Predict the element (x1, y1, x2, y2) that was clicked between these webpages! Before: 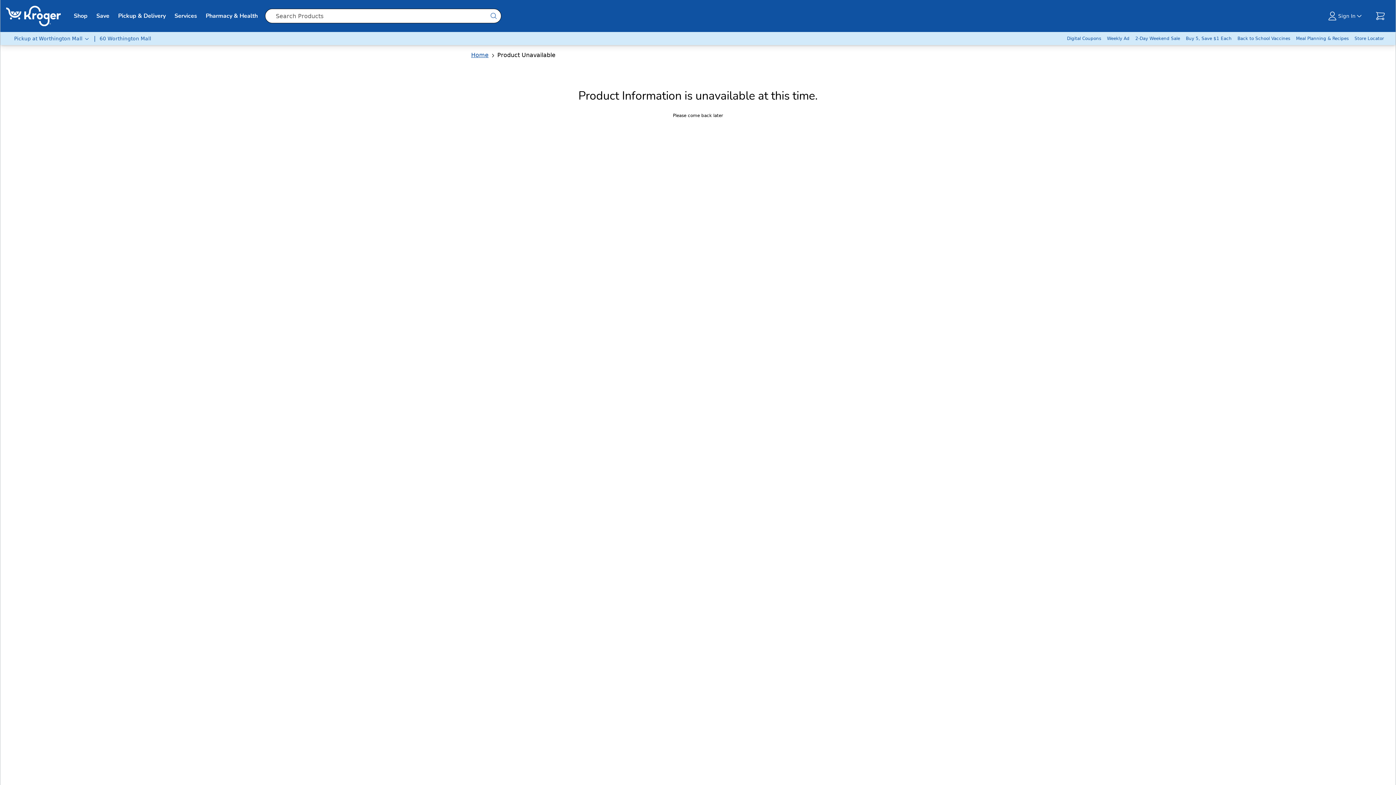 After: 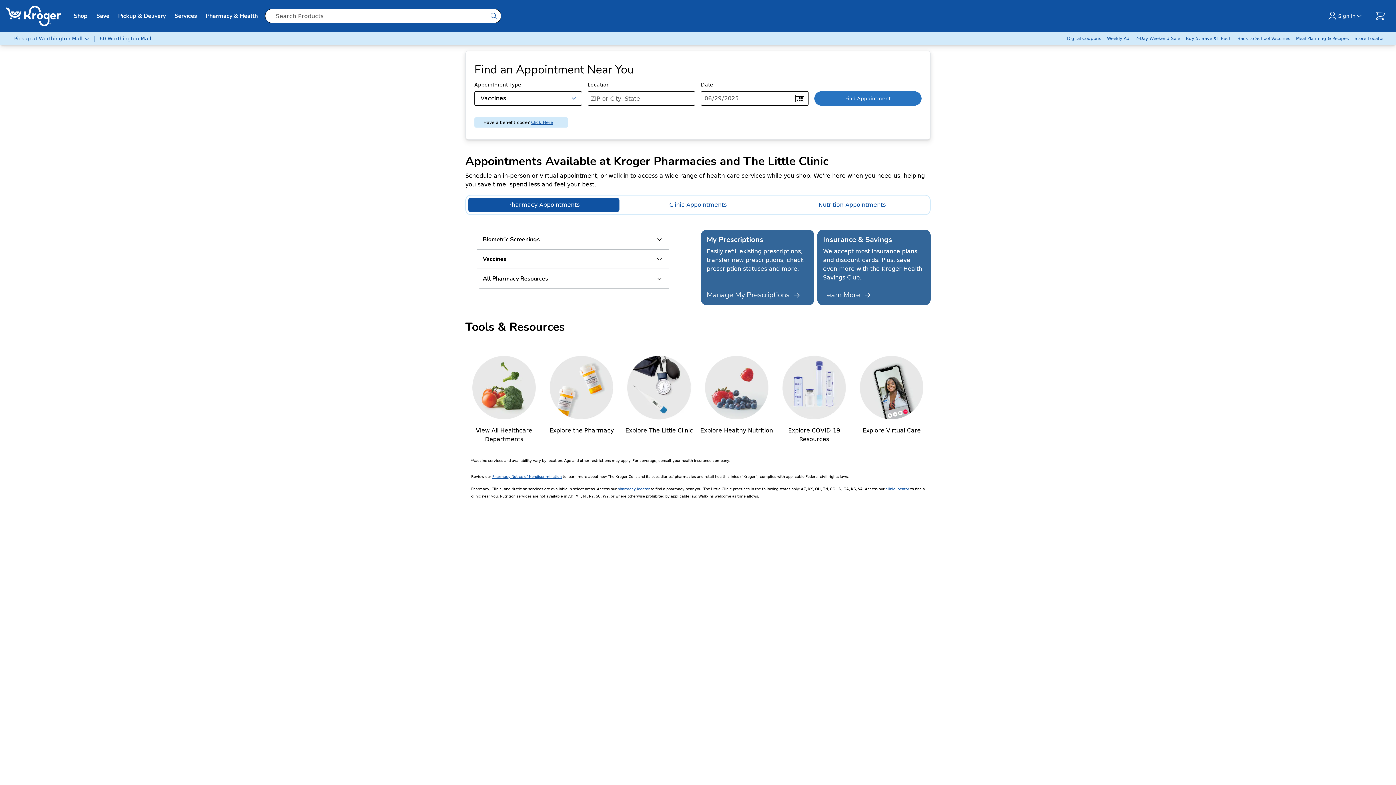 Action: label: Back to School Vaccines bbox: (1234, 32, 1293, 45)